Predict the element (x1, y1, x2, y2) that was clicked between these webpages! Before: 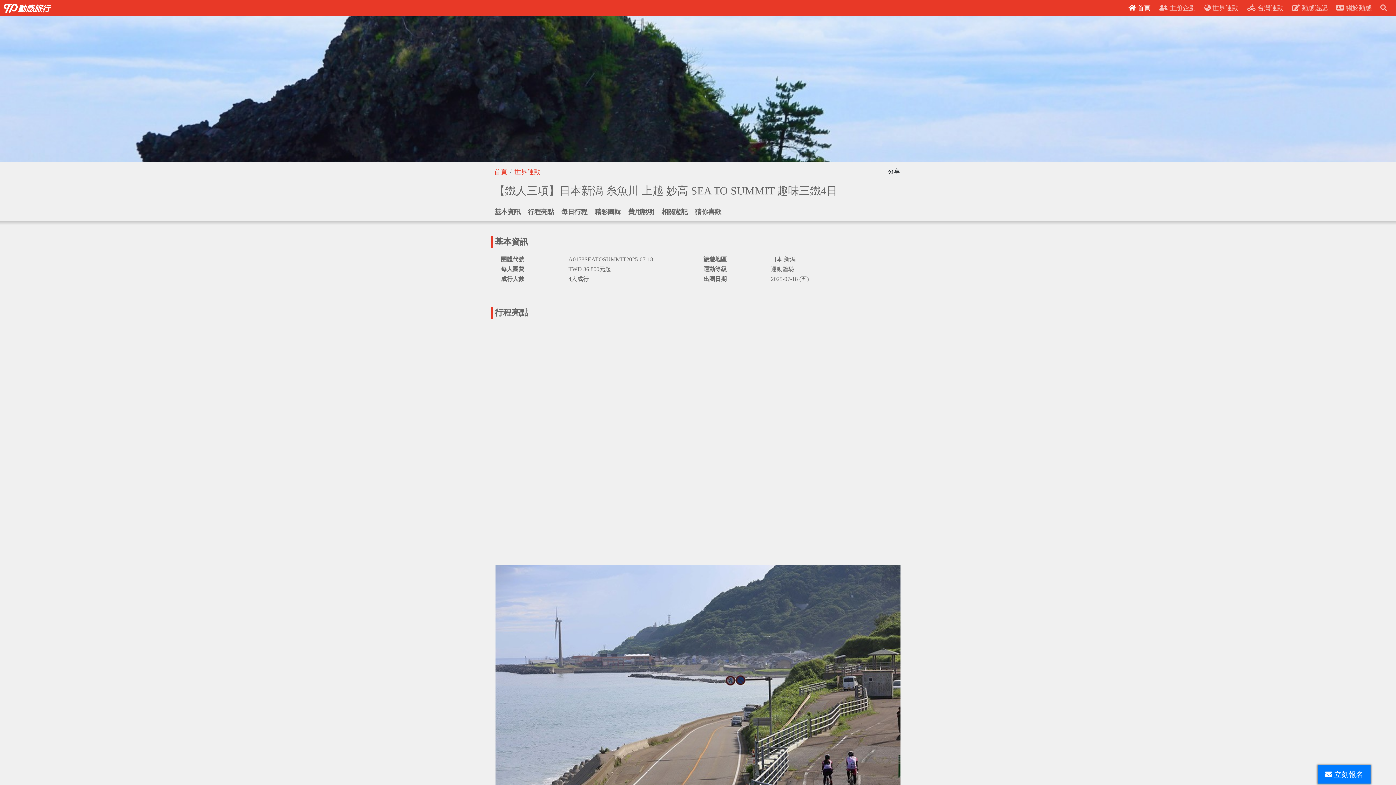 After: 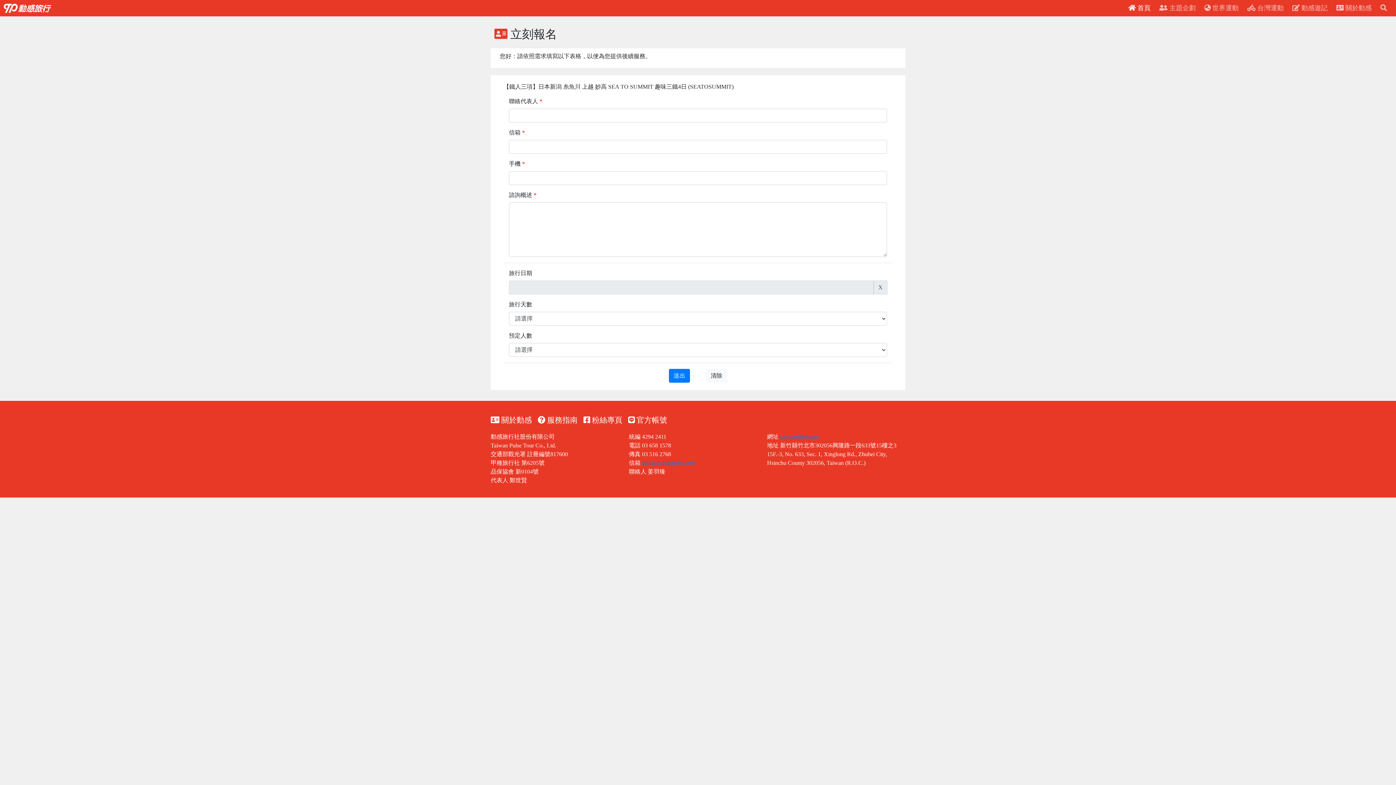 Action: bbox: (1325, 770, 1363, 778) label:  立刻報名